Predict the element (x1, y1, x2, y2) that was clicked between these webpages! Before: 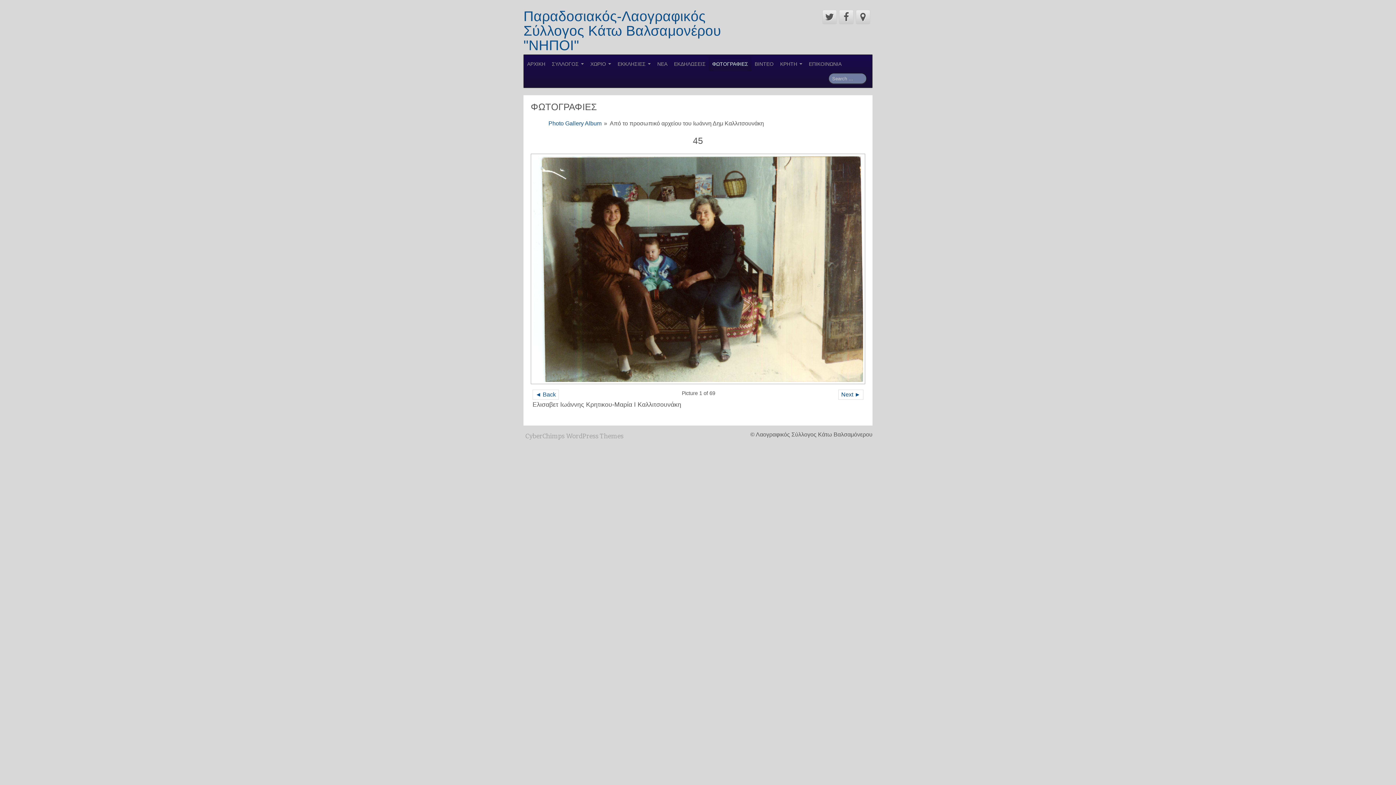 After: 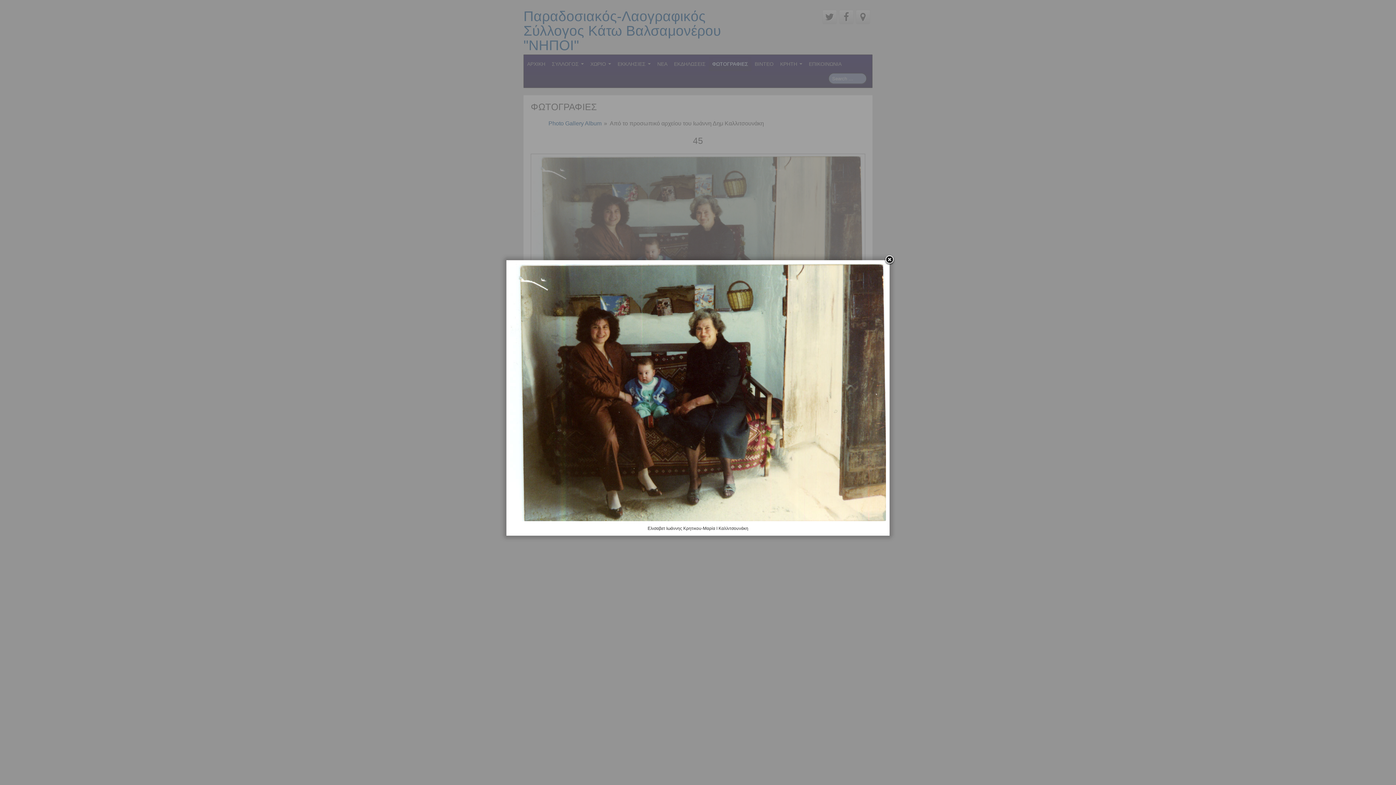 Action: bbox: (533, 156, 863, 382)